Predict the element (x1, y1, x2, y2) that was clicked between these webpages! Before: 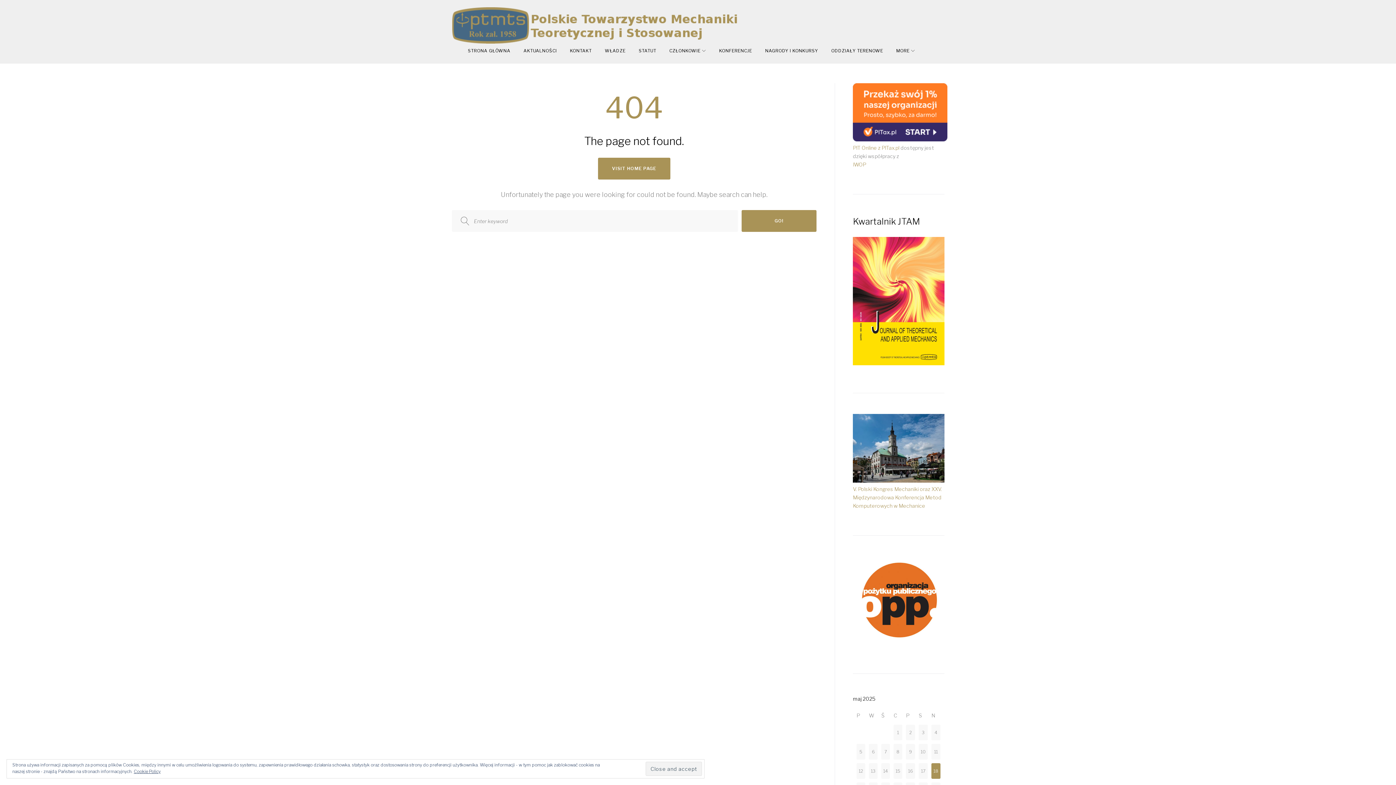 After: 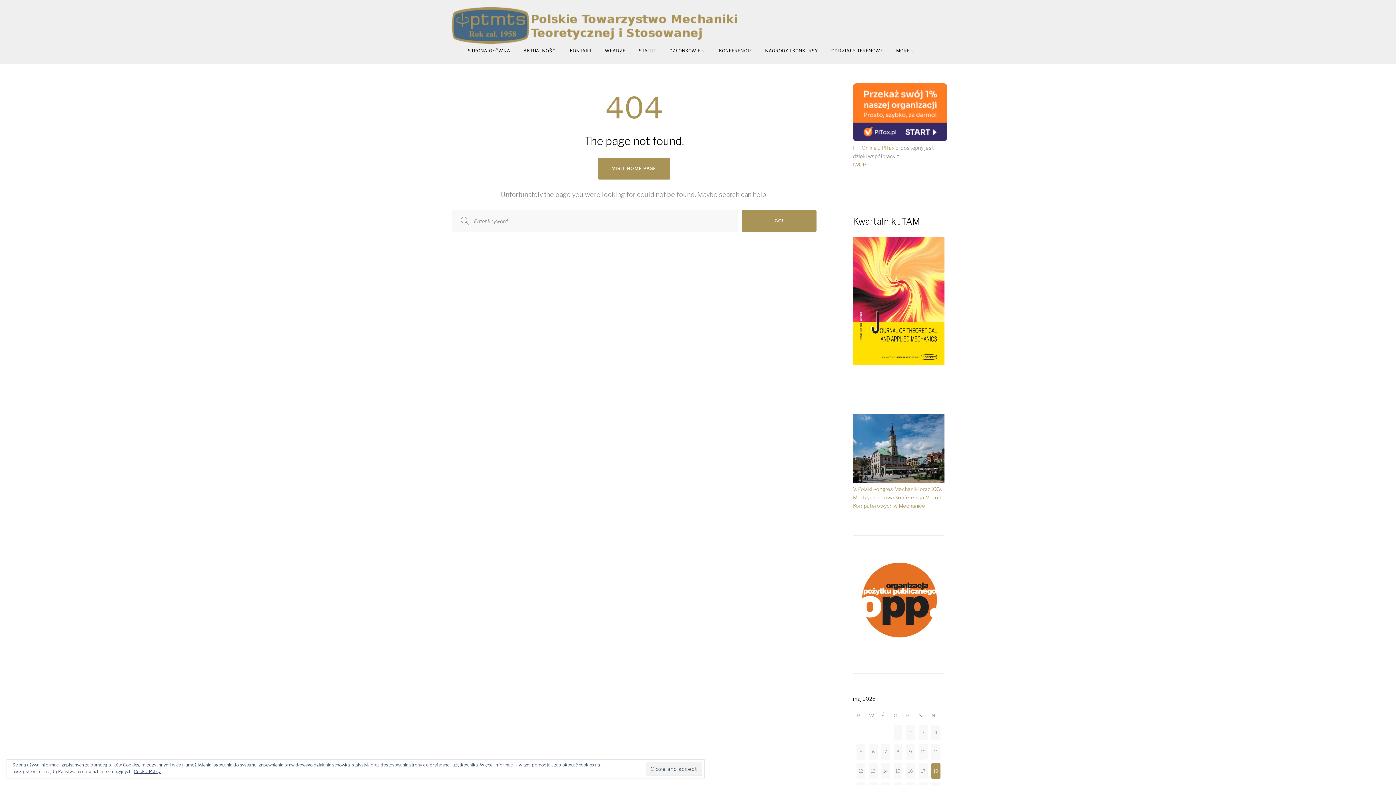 Action: bbox: (853, 136, 947, 142)